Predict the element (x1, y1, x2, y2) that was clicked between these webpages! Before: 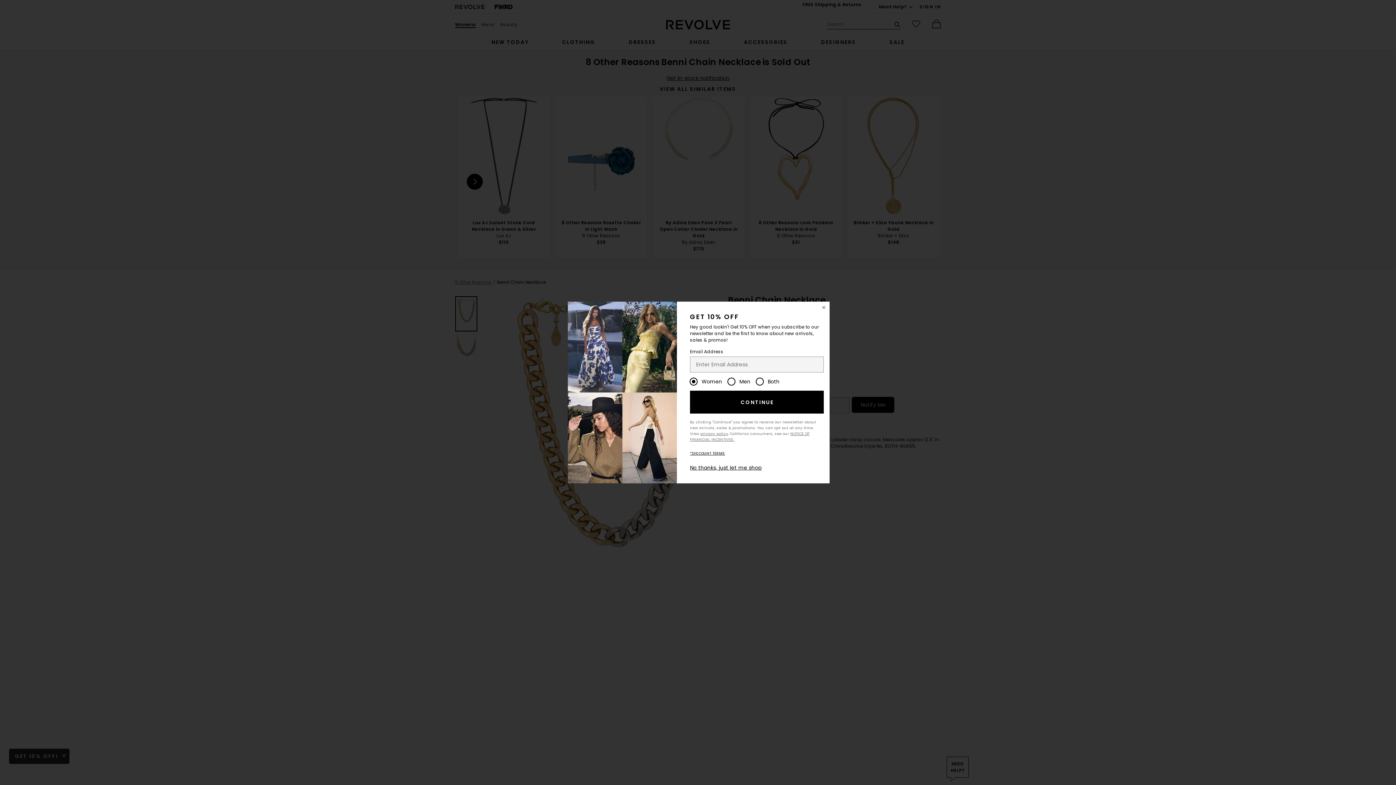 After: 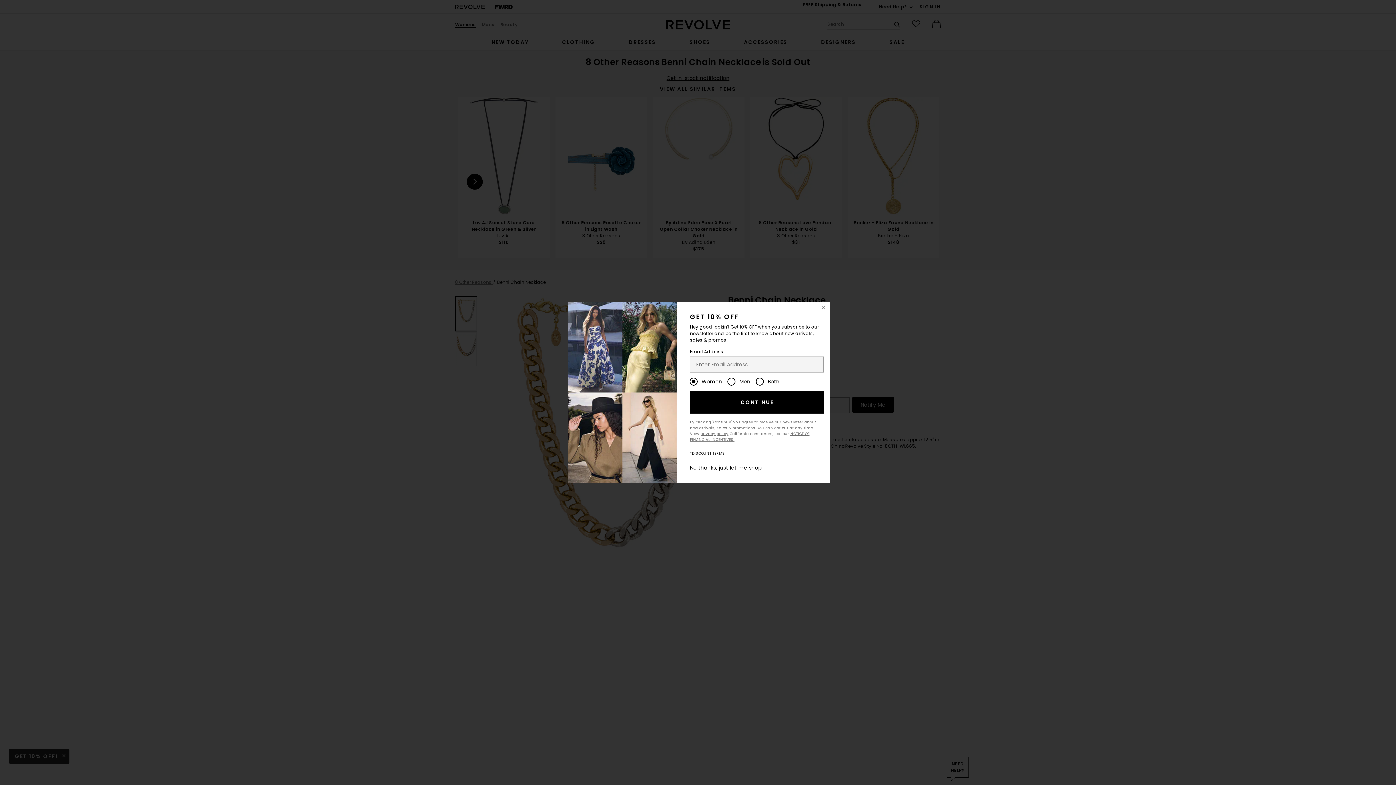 Action: bbox: (690, 450, 725, 456) label: *DISCOUNT TERMS